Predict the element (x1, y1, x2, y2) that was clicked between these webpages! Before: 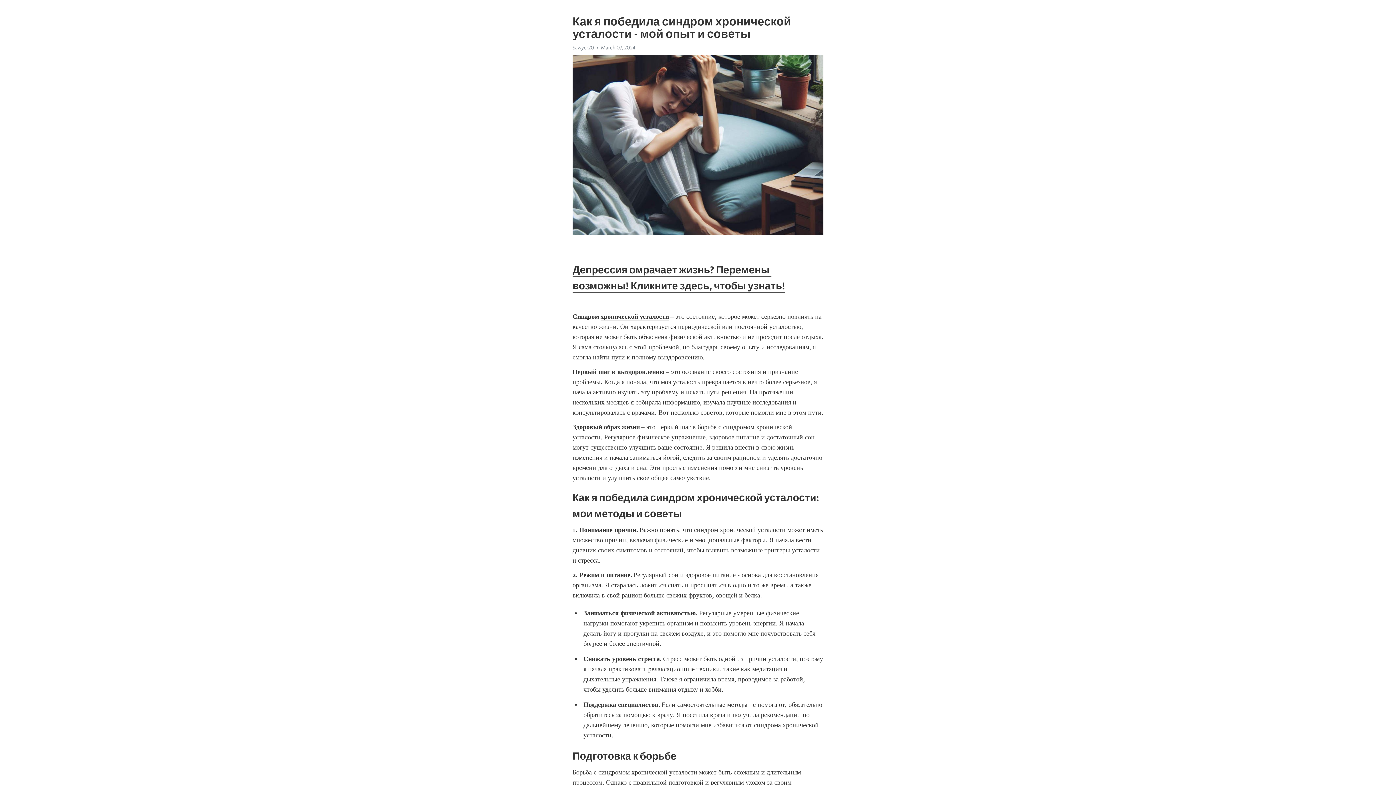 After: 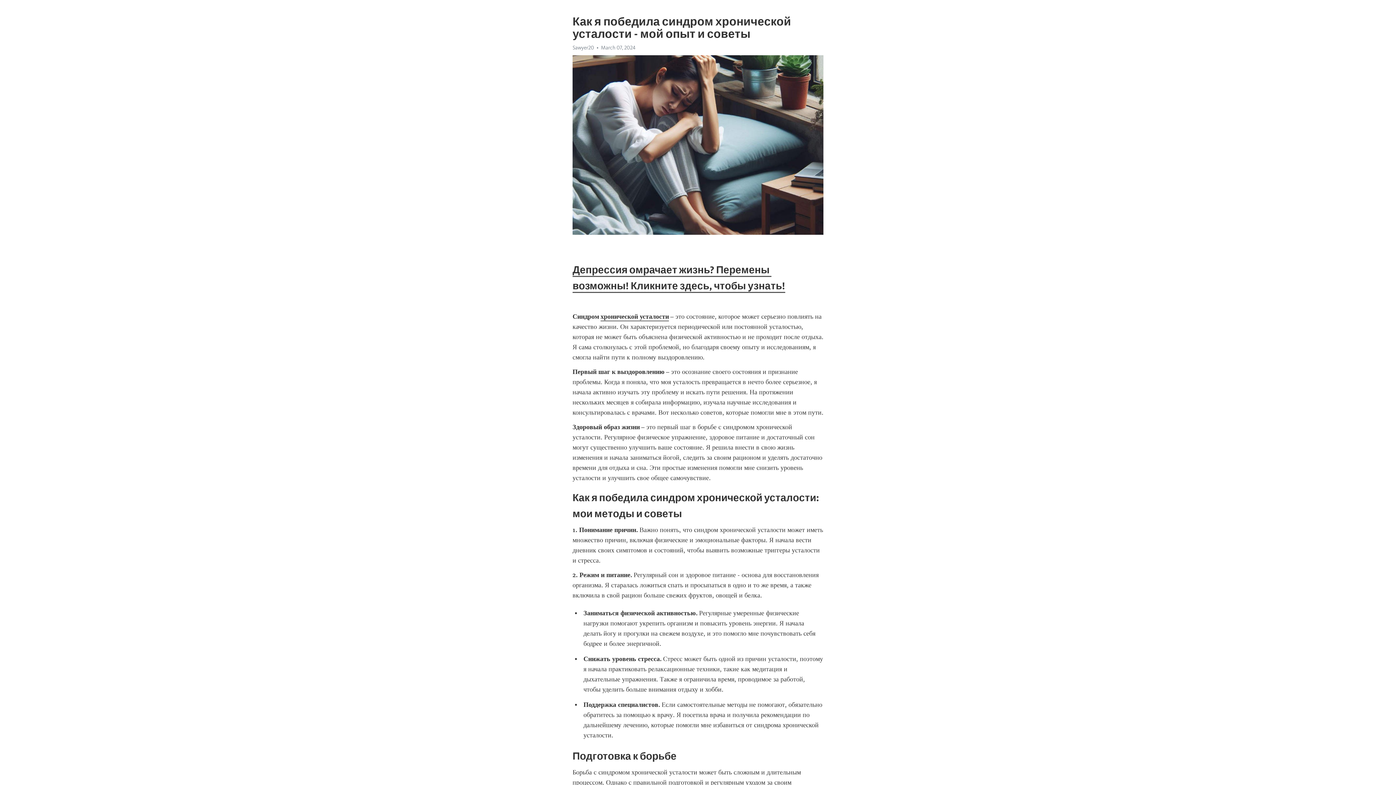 Action: bbox: (572, 44, 594, 50) label: Sawyer20